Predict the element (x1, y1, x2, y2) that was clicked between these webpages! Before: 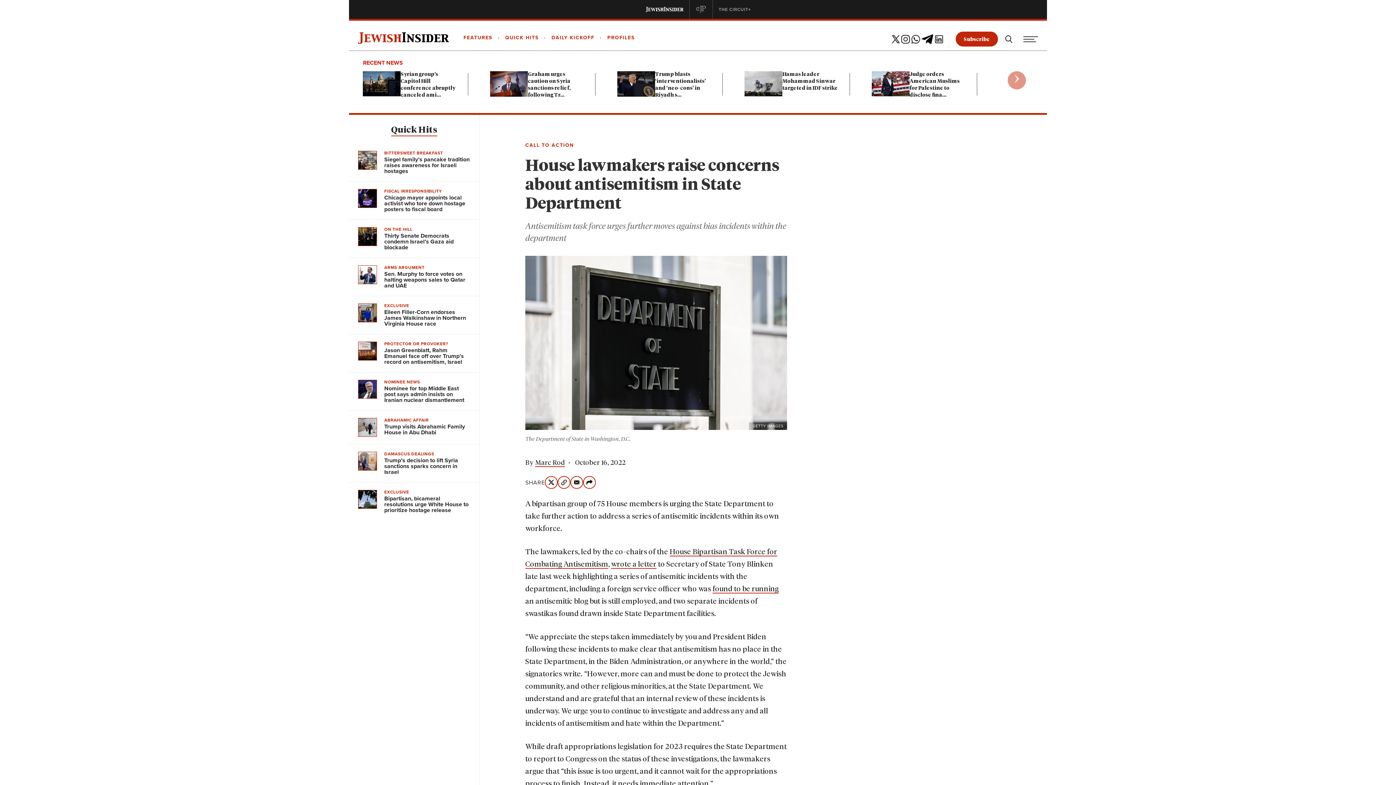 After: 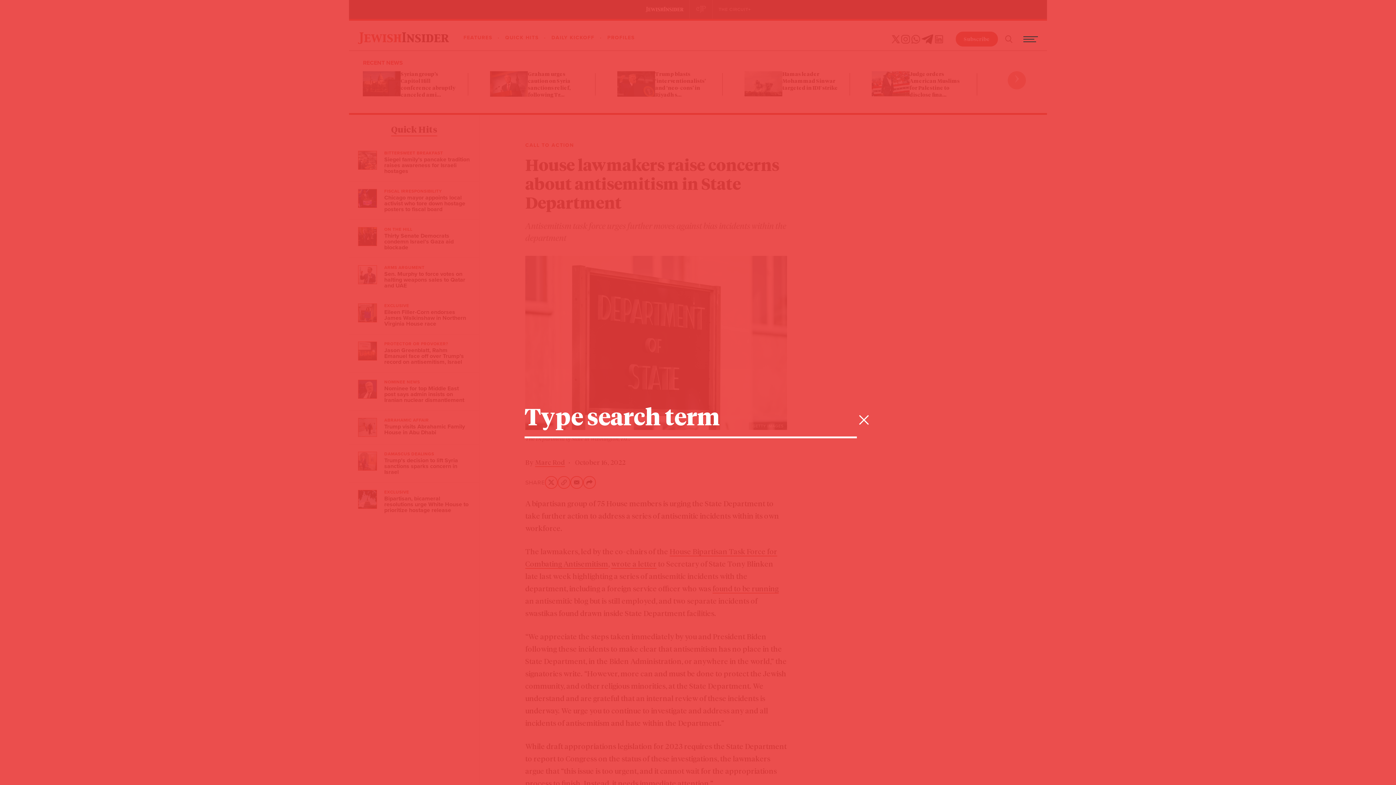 Action: bbox: (1005, 35, 1012, 42)